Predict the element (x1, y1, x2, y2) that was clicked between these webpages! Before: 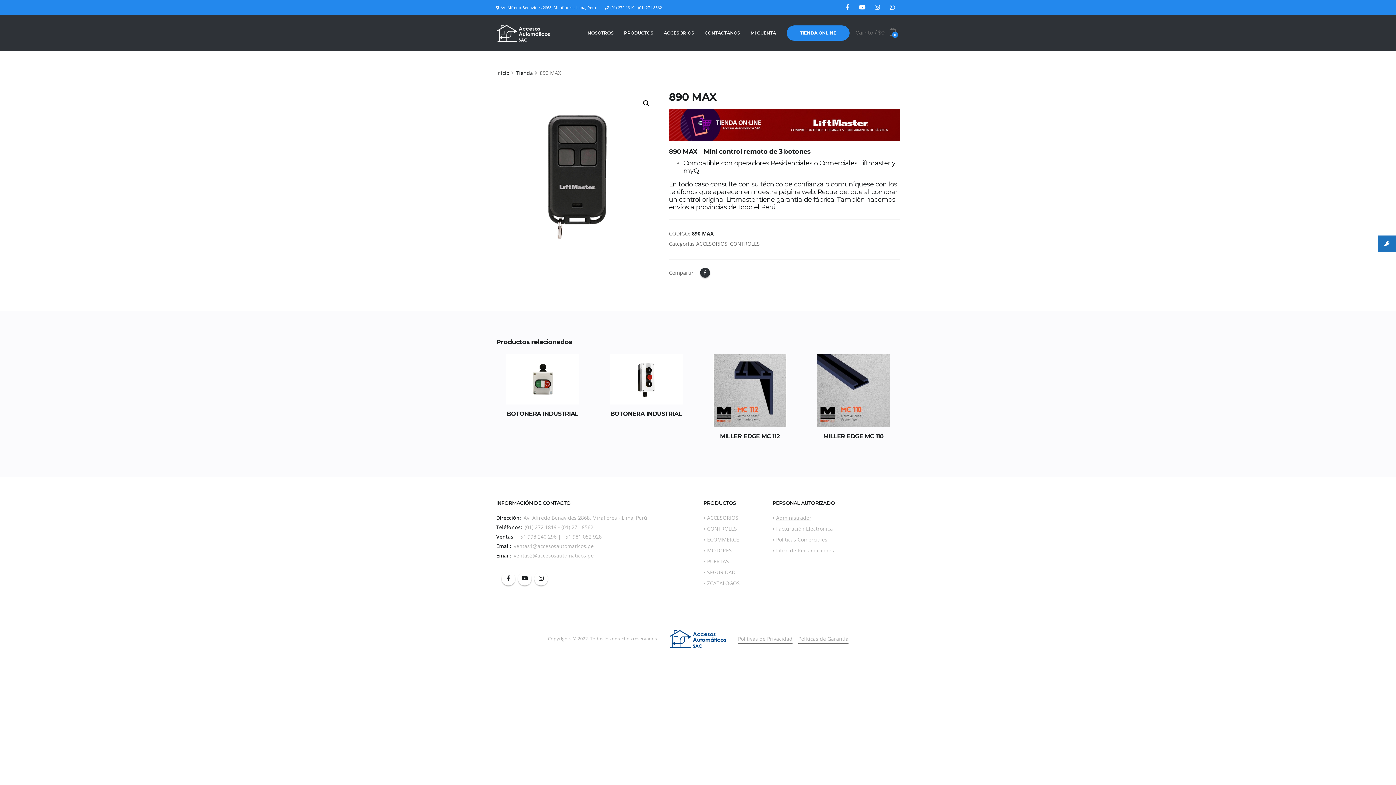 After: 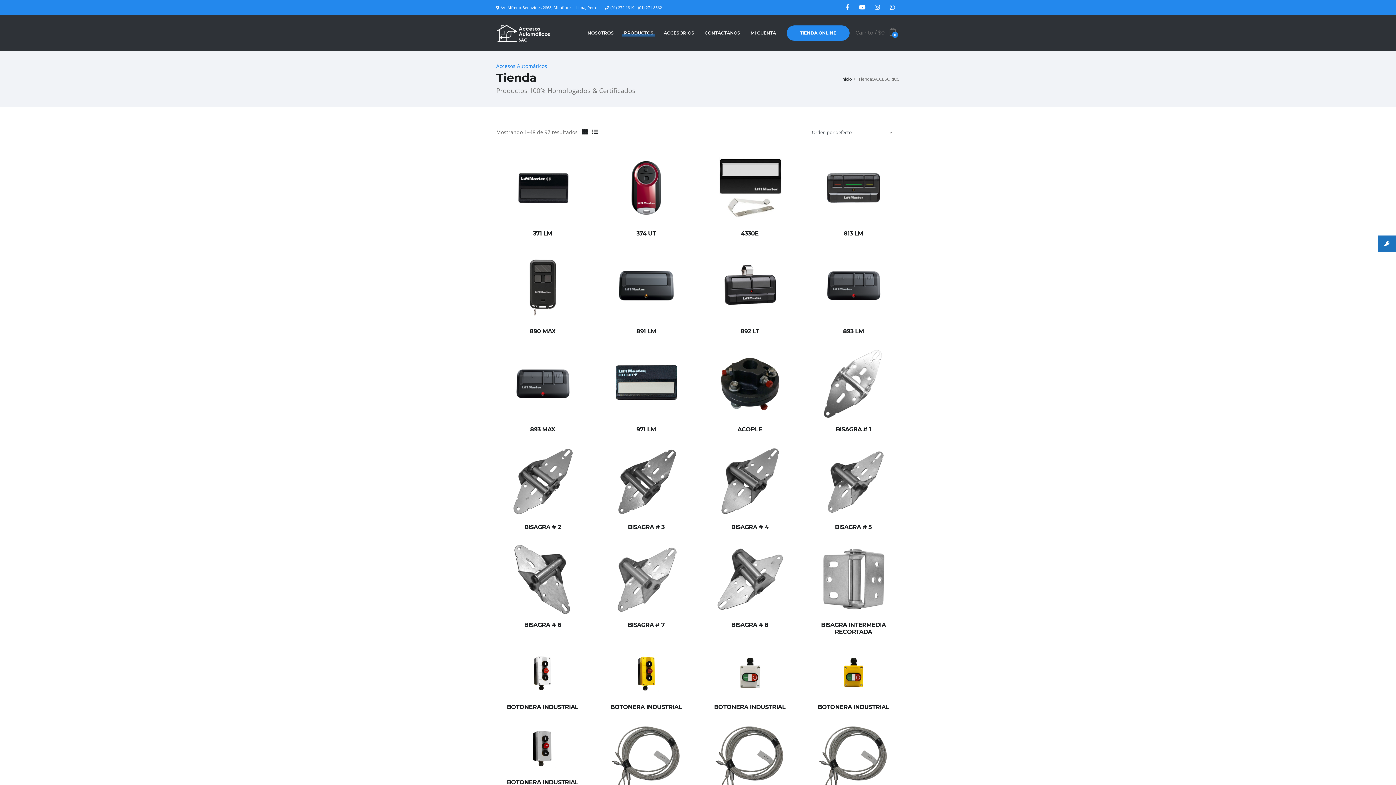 Action: label: ACCESORIOS bbox: (696, 239, 727, 248)